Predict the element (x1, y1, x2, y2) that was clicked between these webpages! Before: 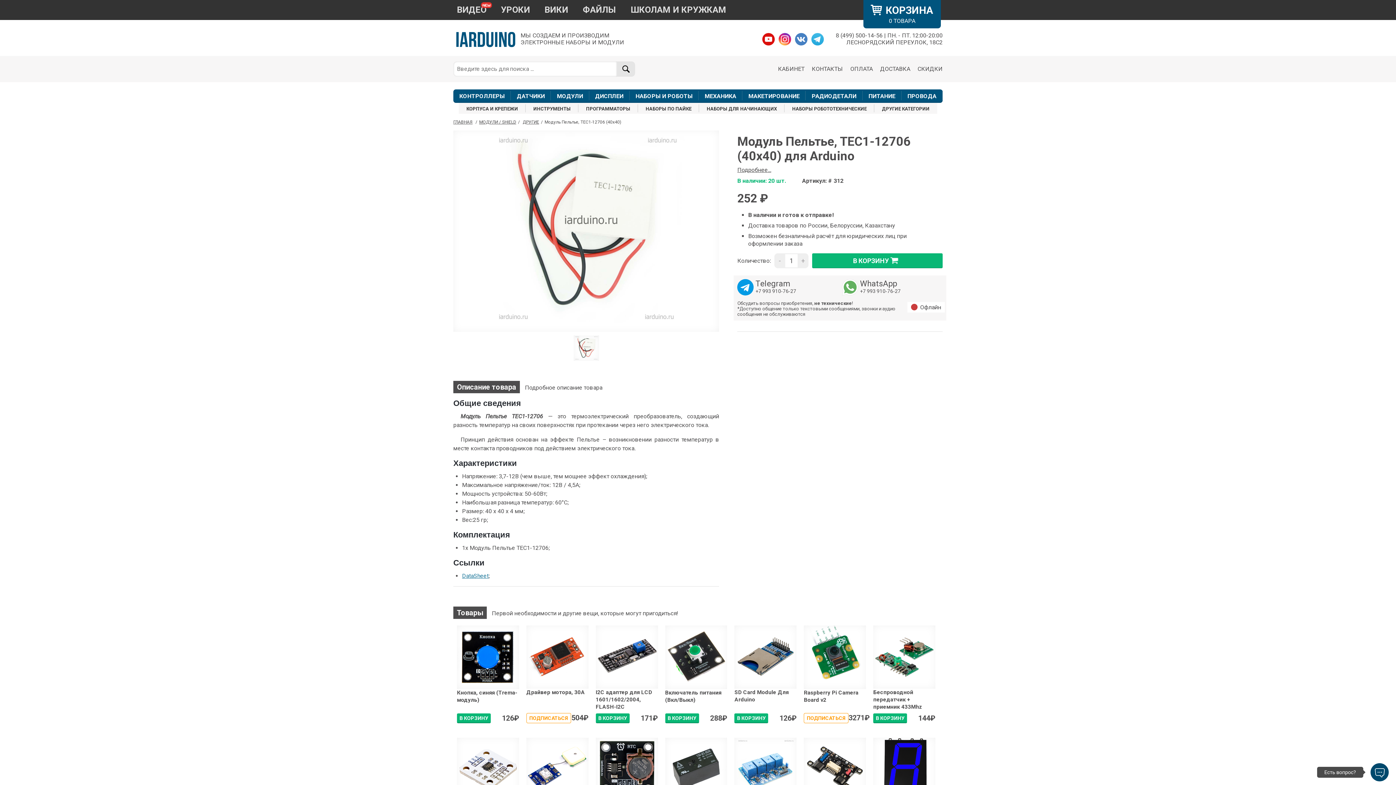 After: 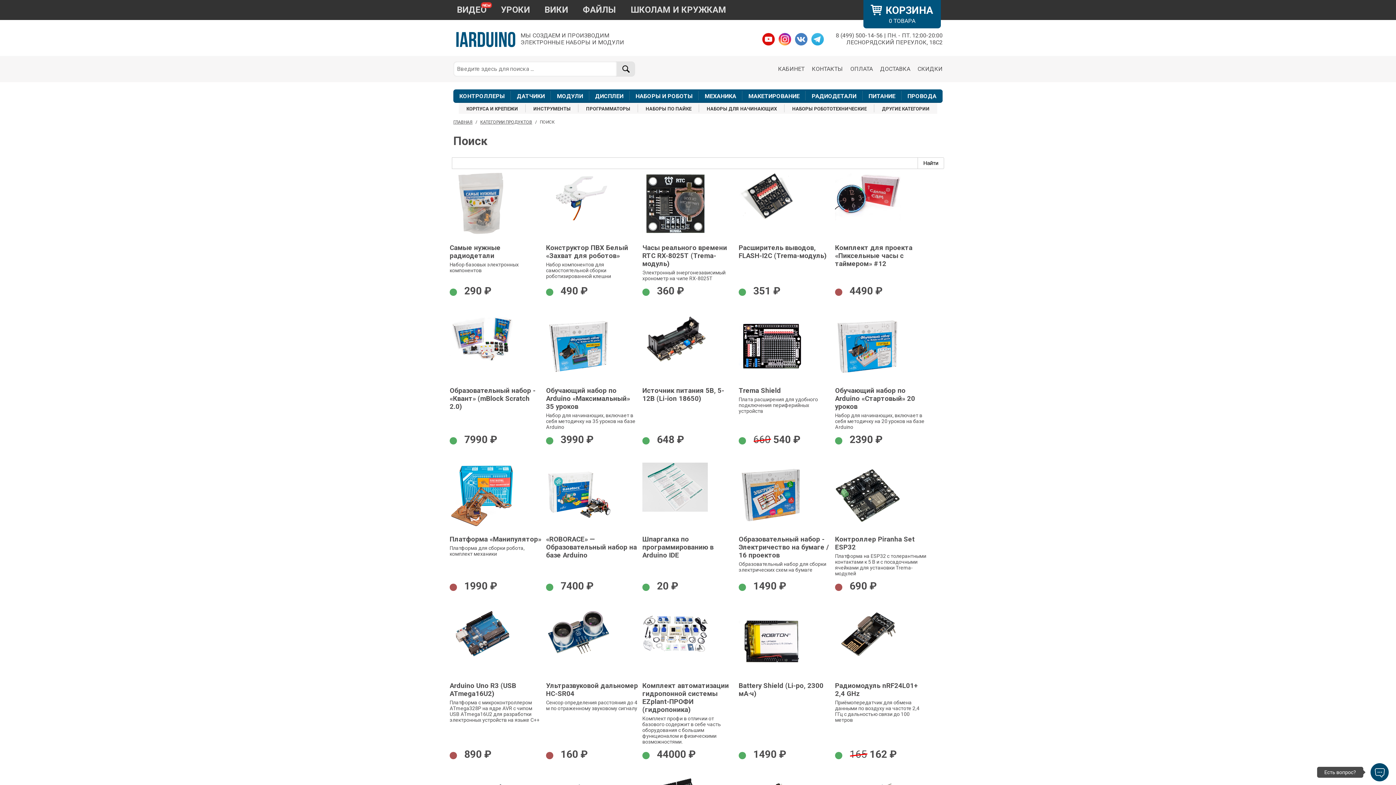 Action: bbox: (617, 61, 635, 76)